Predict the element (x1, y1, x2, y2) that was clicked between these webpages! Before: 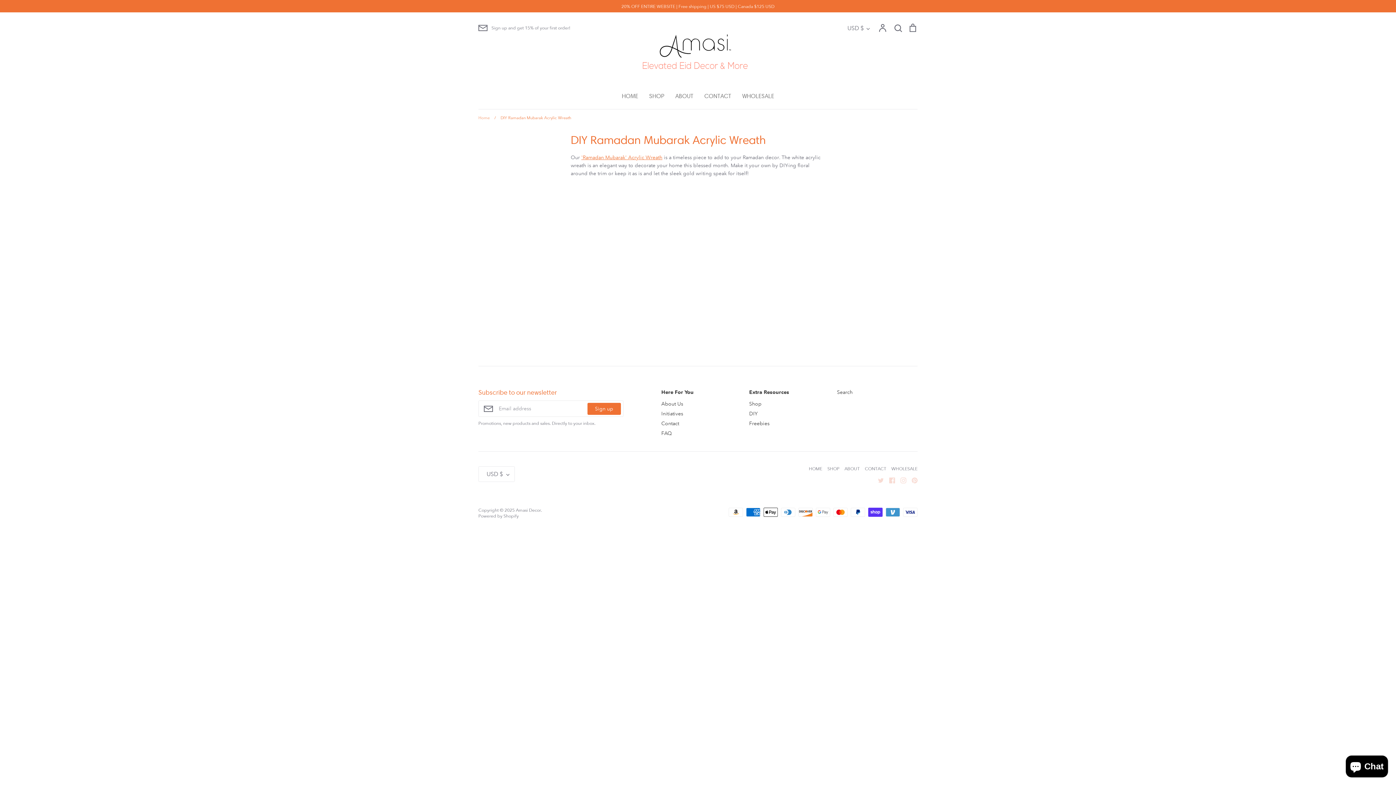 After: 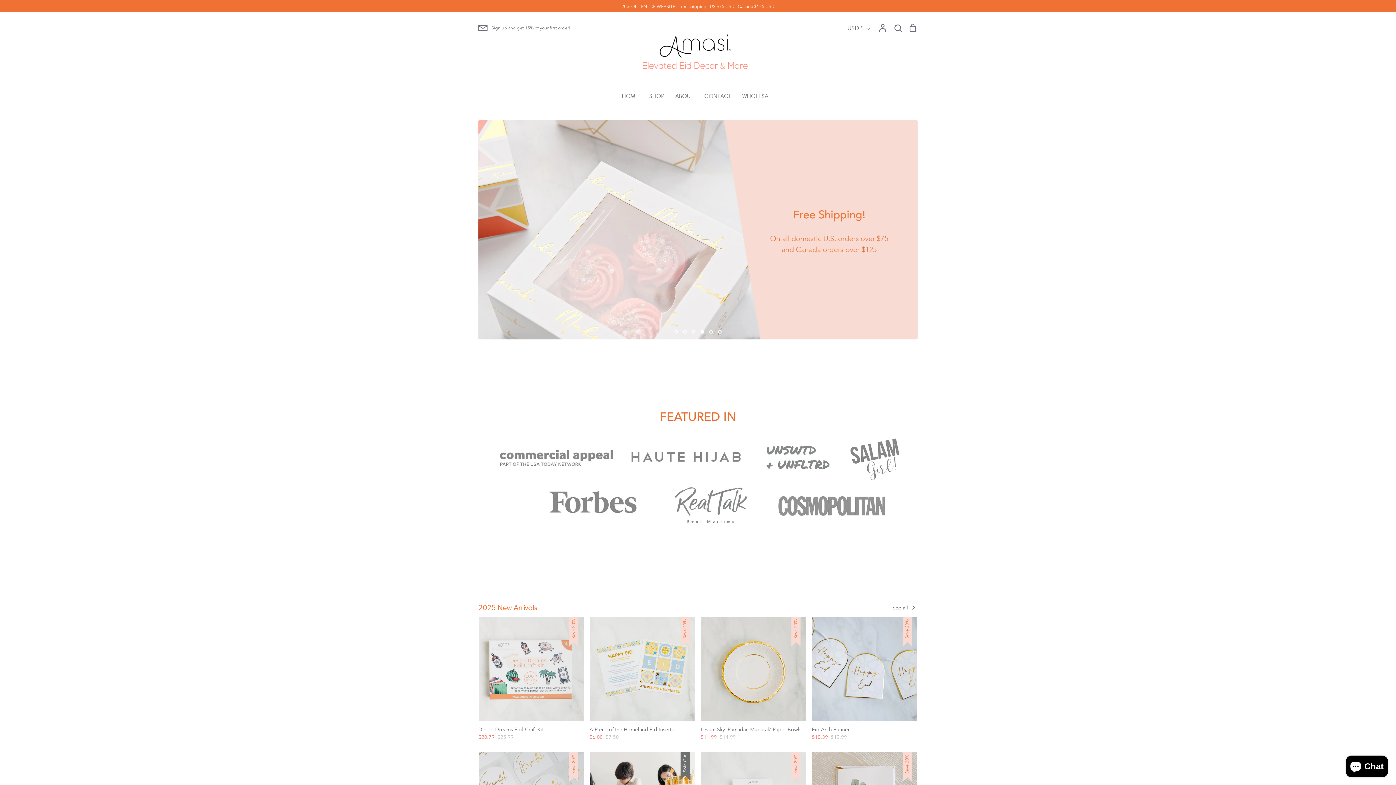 Action: label: HOME bbox: (622, 92, 638, 99)